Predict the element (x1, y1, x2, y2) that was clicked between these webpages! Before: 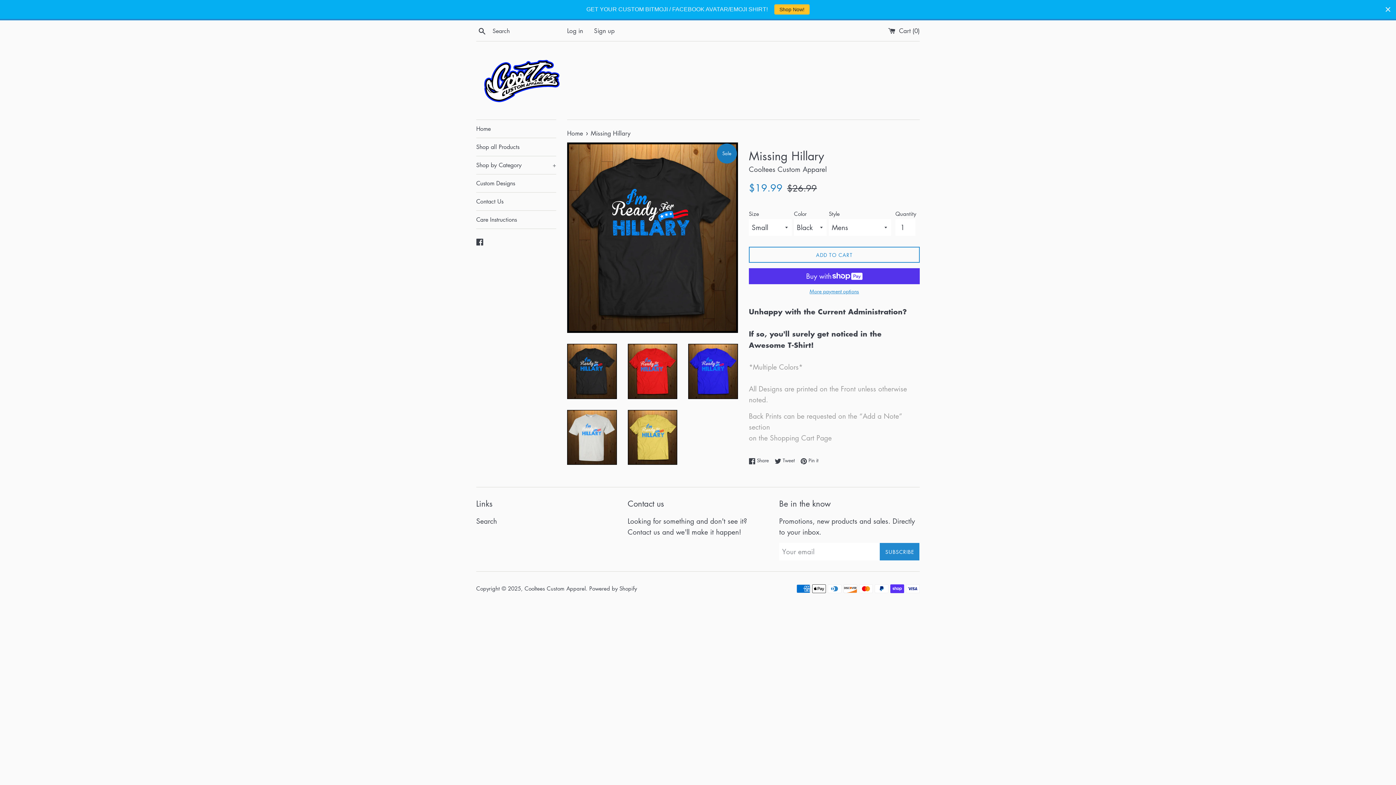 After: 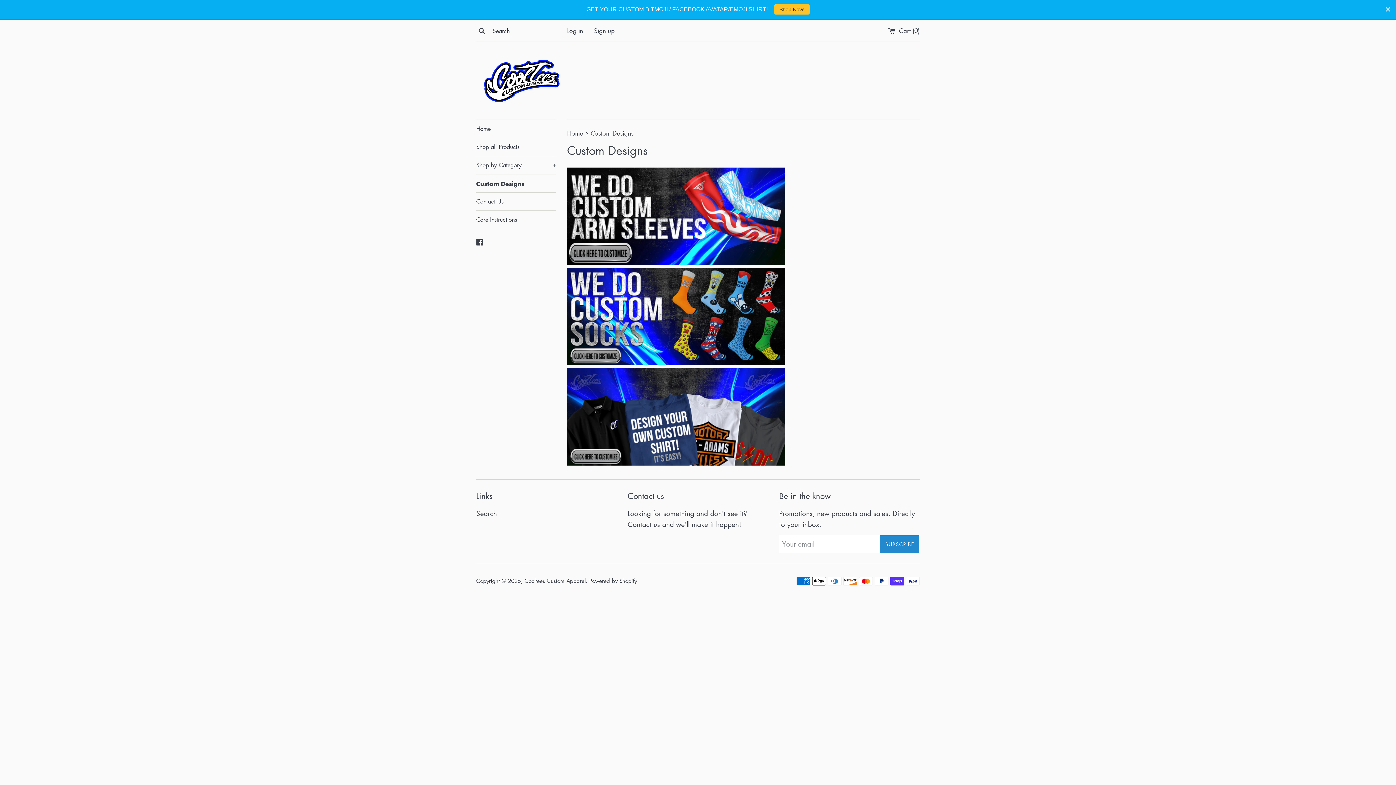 Action: bbox: (476, 174, 556, 192) label: Custom Designs